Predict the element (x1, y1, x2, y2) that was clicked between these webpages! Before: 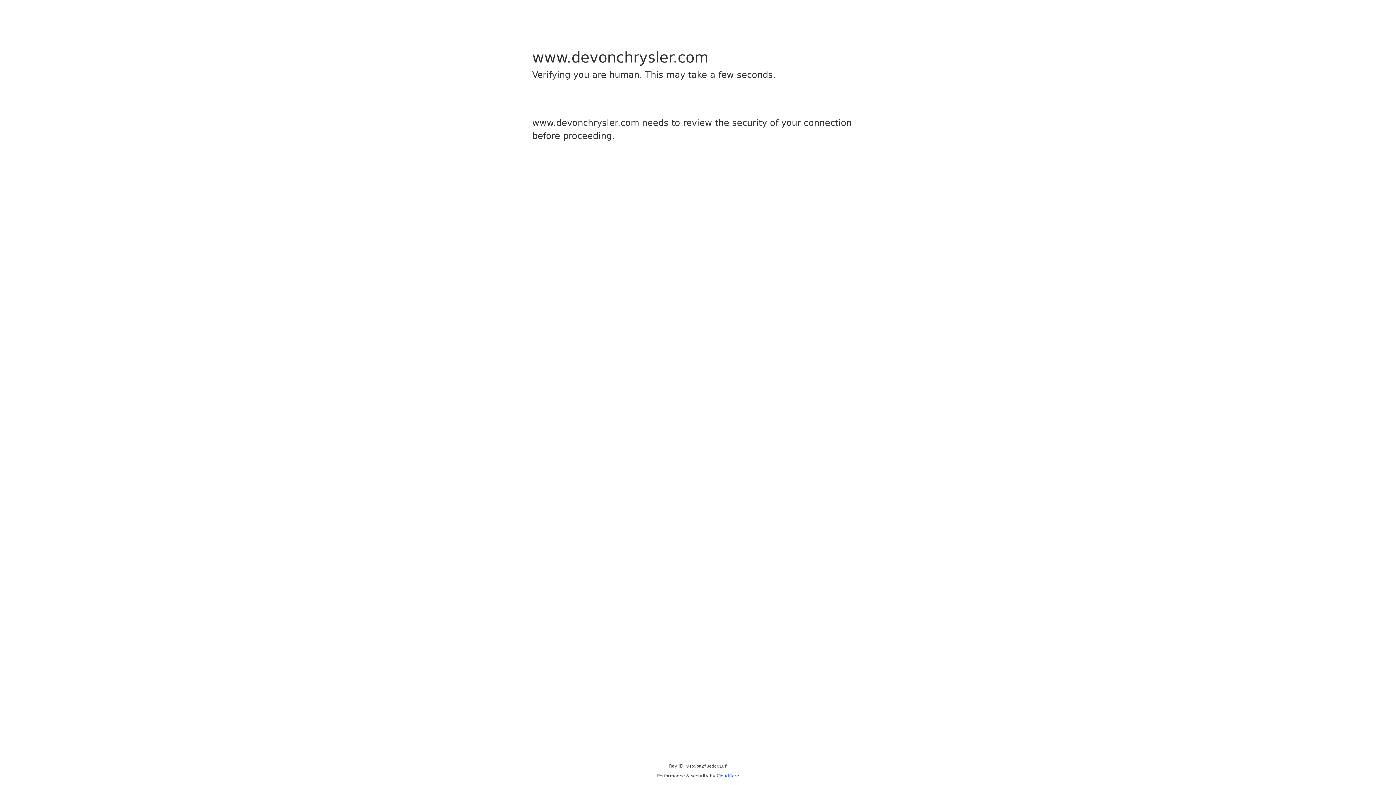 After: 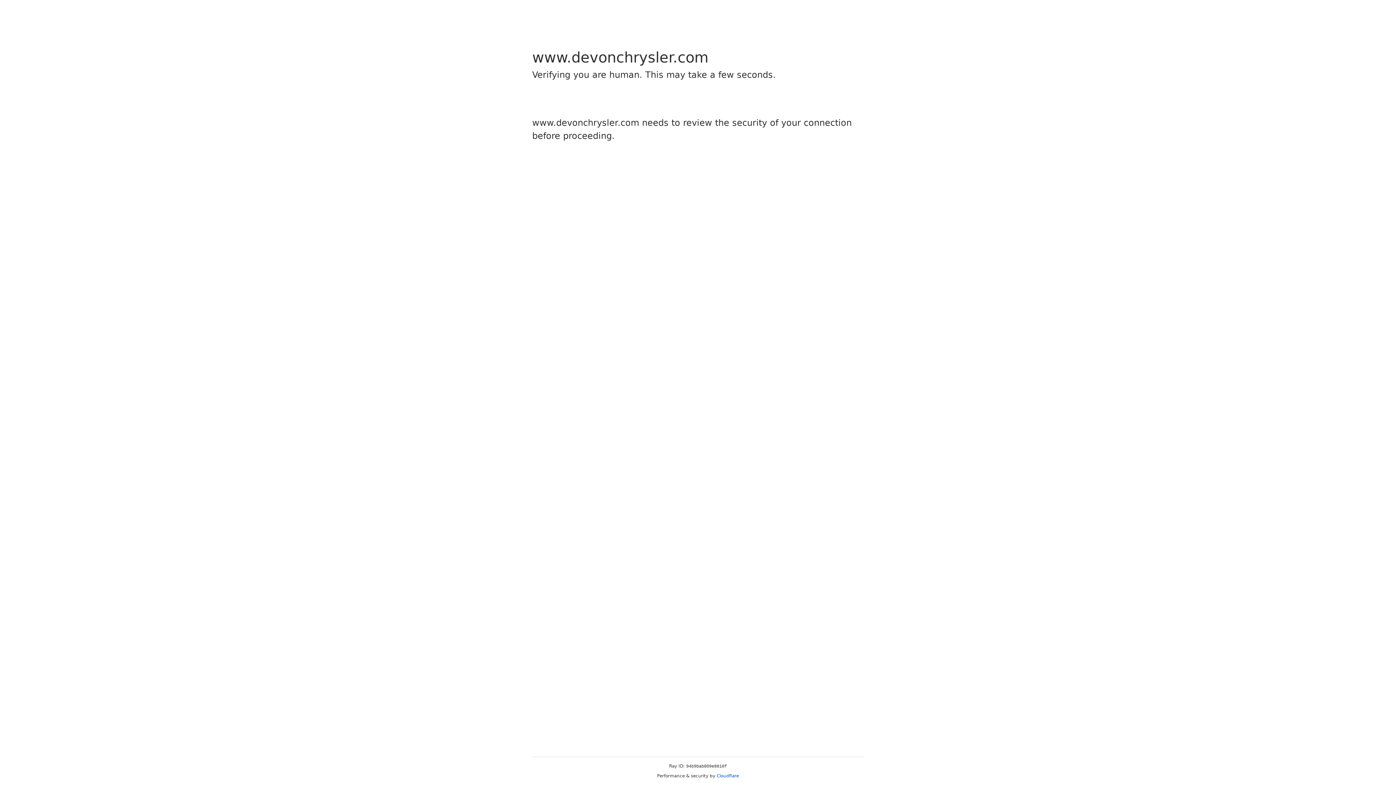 Action: label: Cloudflare bbox: (716, 773, 739, 778)